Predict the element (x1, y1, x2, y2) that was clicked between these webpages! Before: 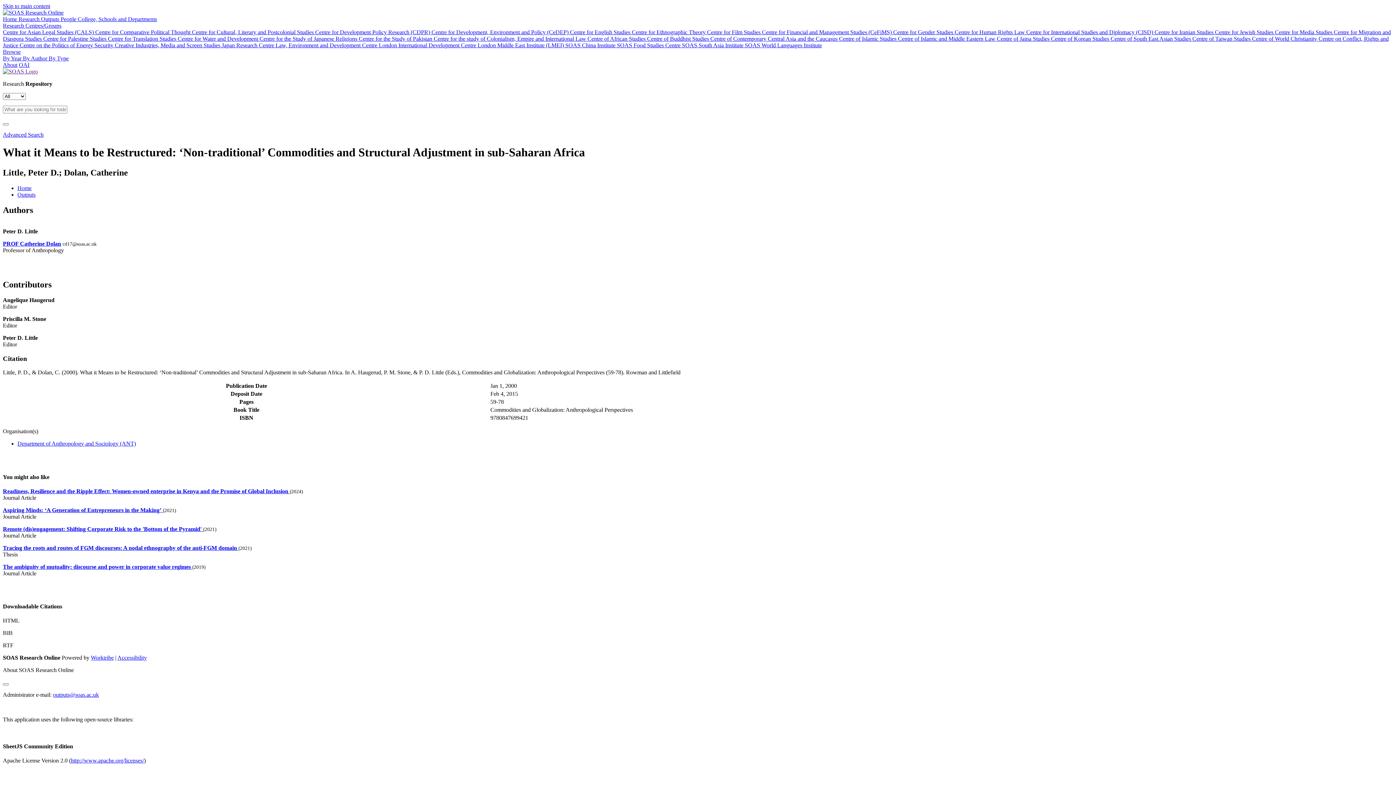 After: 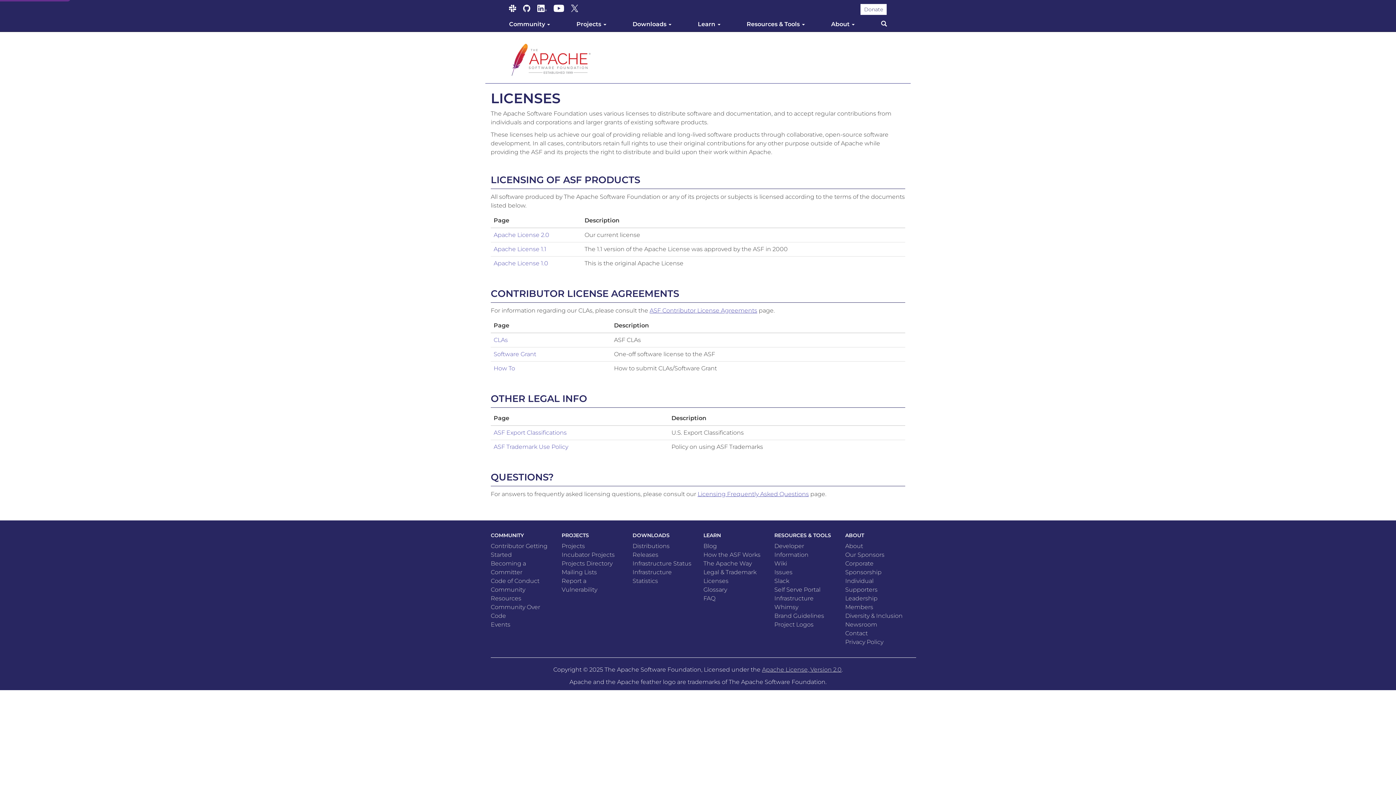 Action: label: http://www.apache.org/licenses/ bbox: (70, 757, 144, 764)